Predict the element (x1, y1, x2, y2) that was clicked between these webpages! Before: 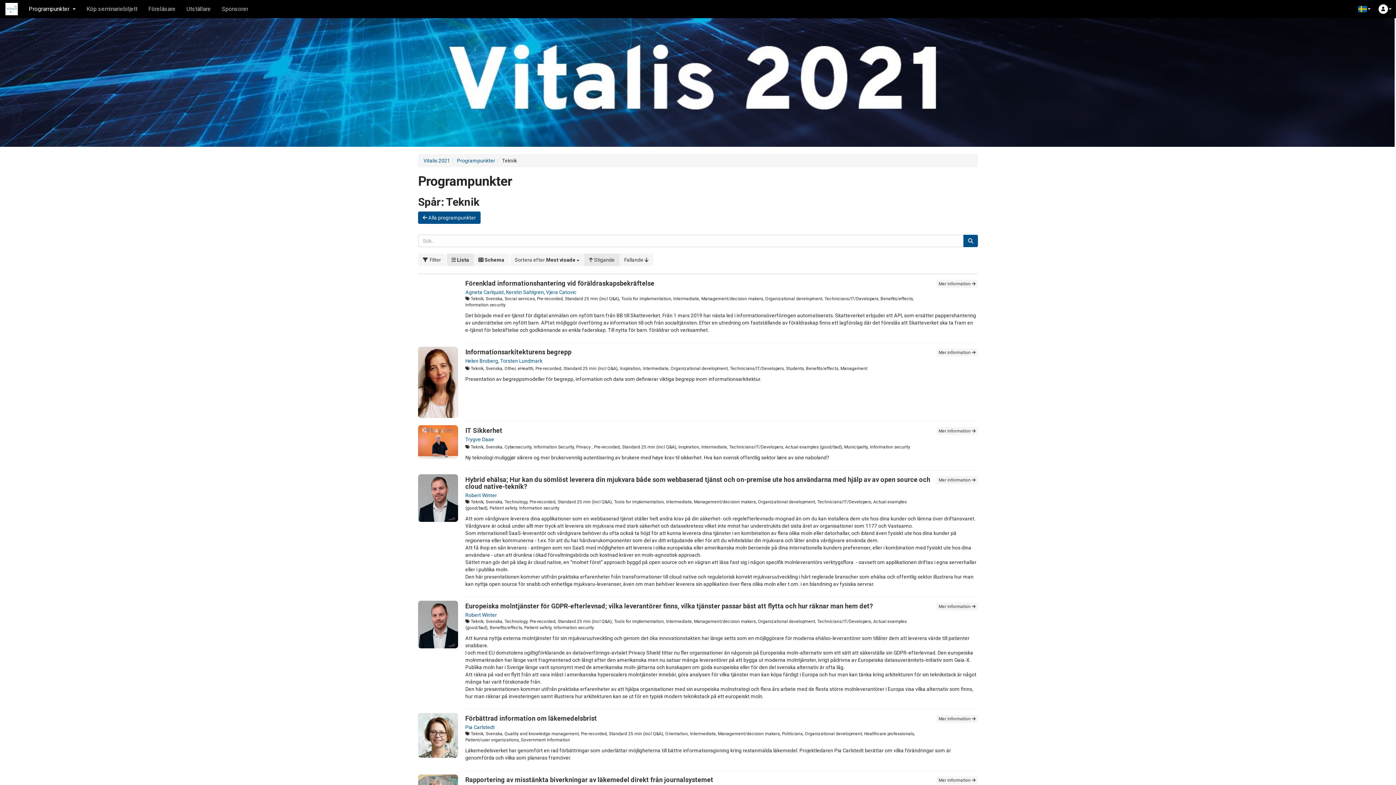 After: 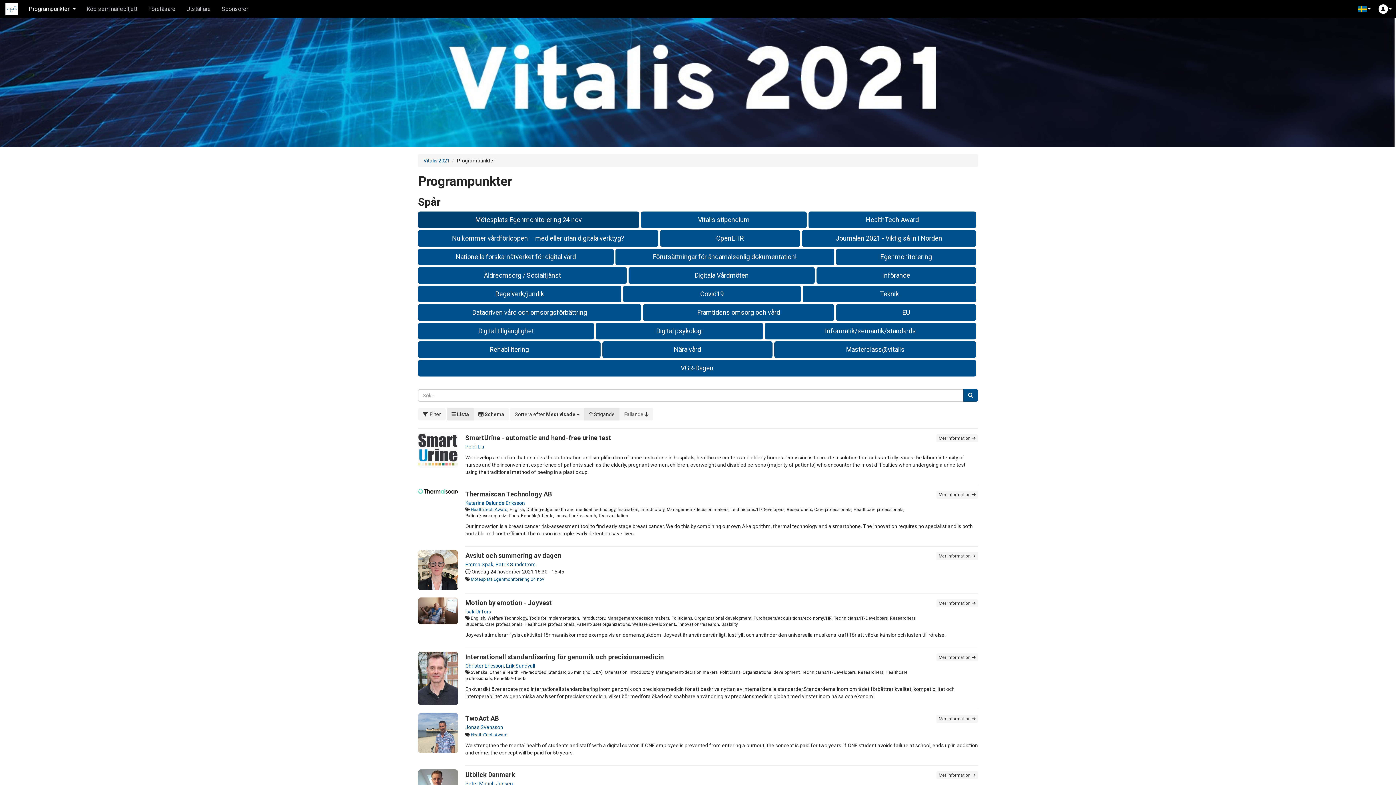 Action: bbox: (418, 211, 480, 224) label:  Alla programpunkter